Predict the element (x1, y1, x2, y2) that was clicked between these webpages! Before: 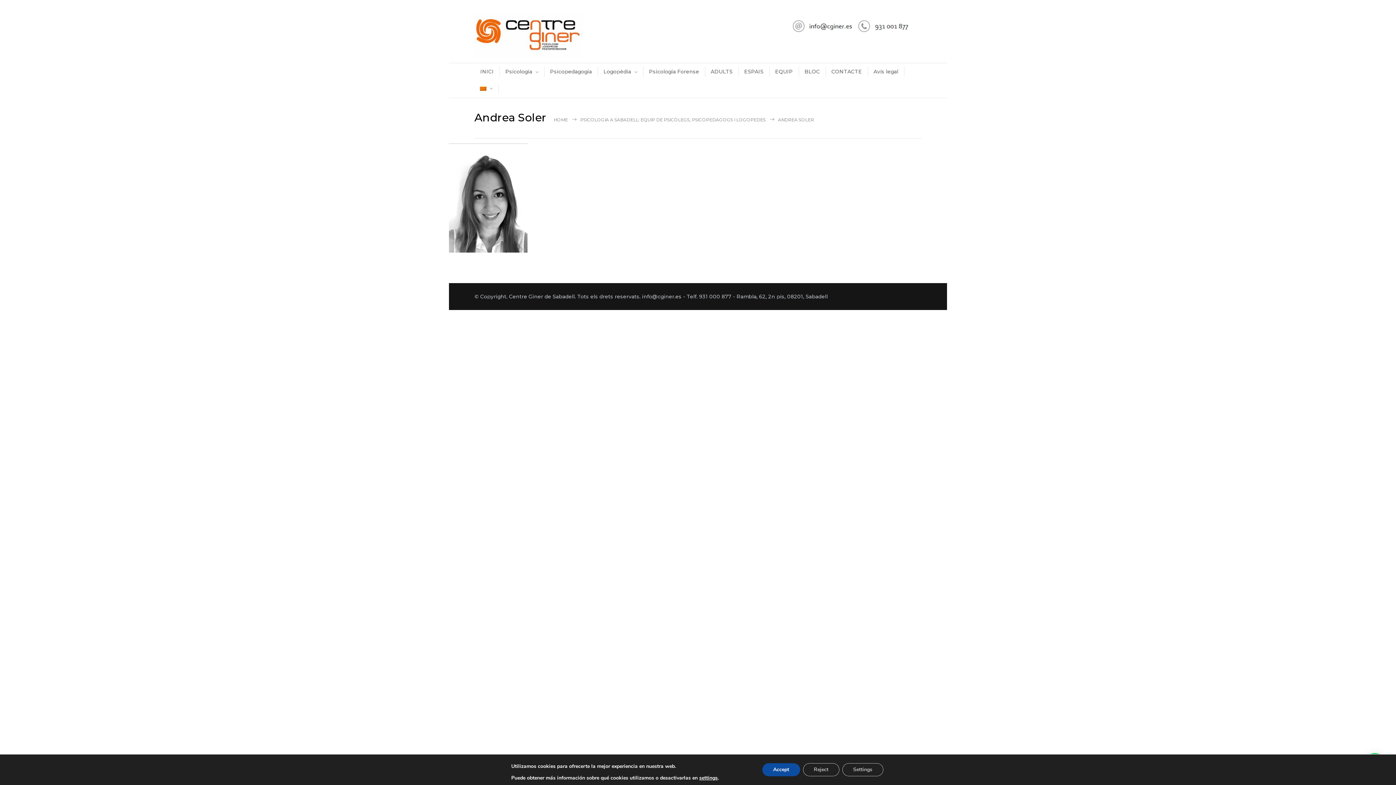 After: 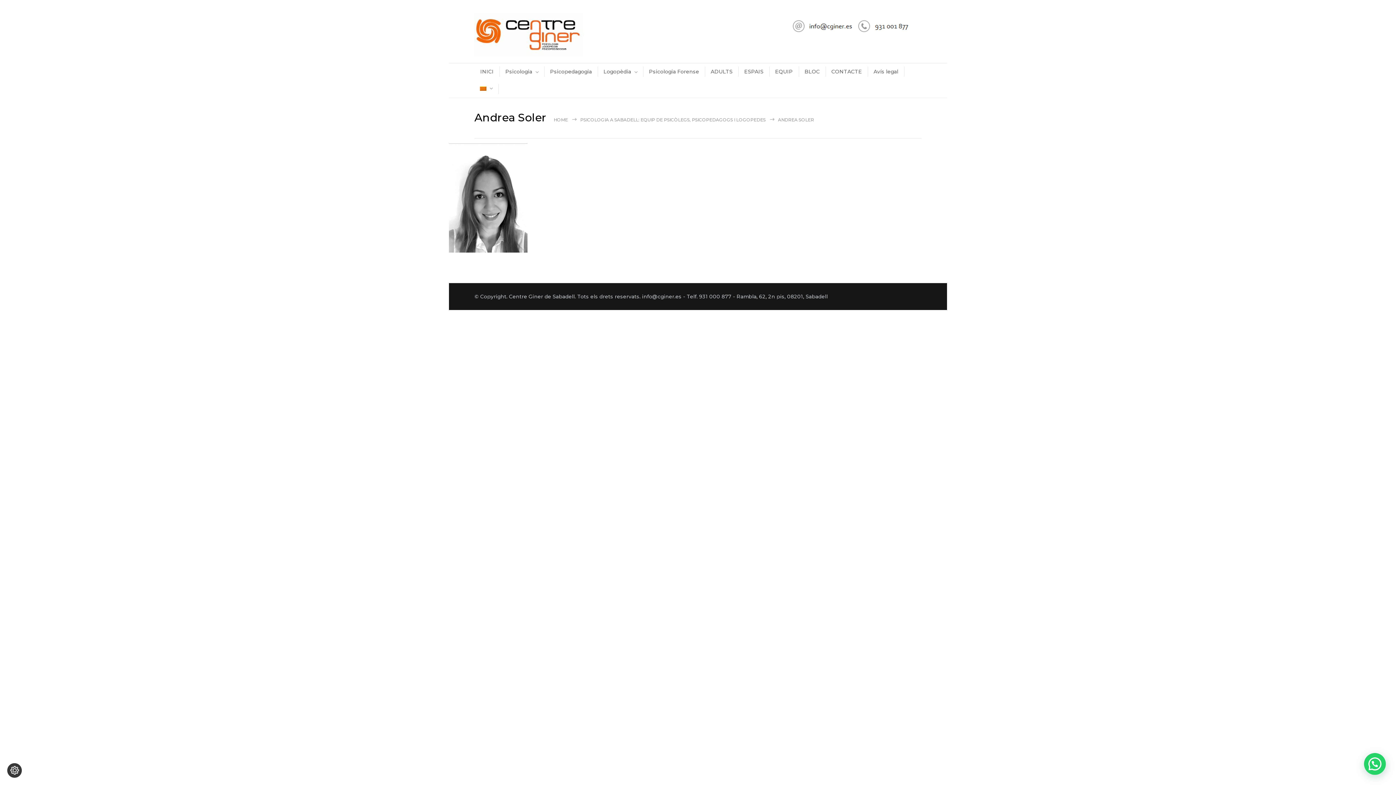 Action: bbox: (810, 763, 848, 776) label: Reject